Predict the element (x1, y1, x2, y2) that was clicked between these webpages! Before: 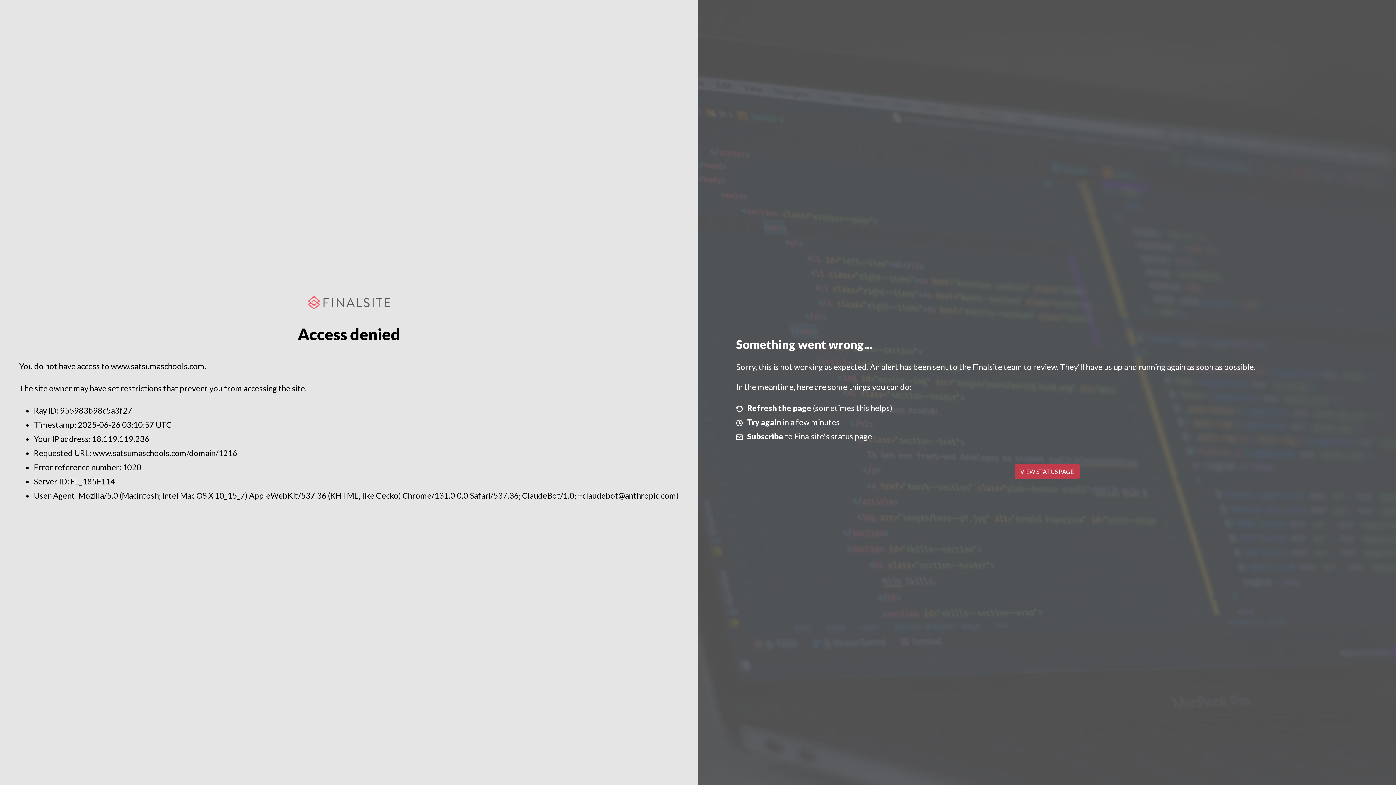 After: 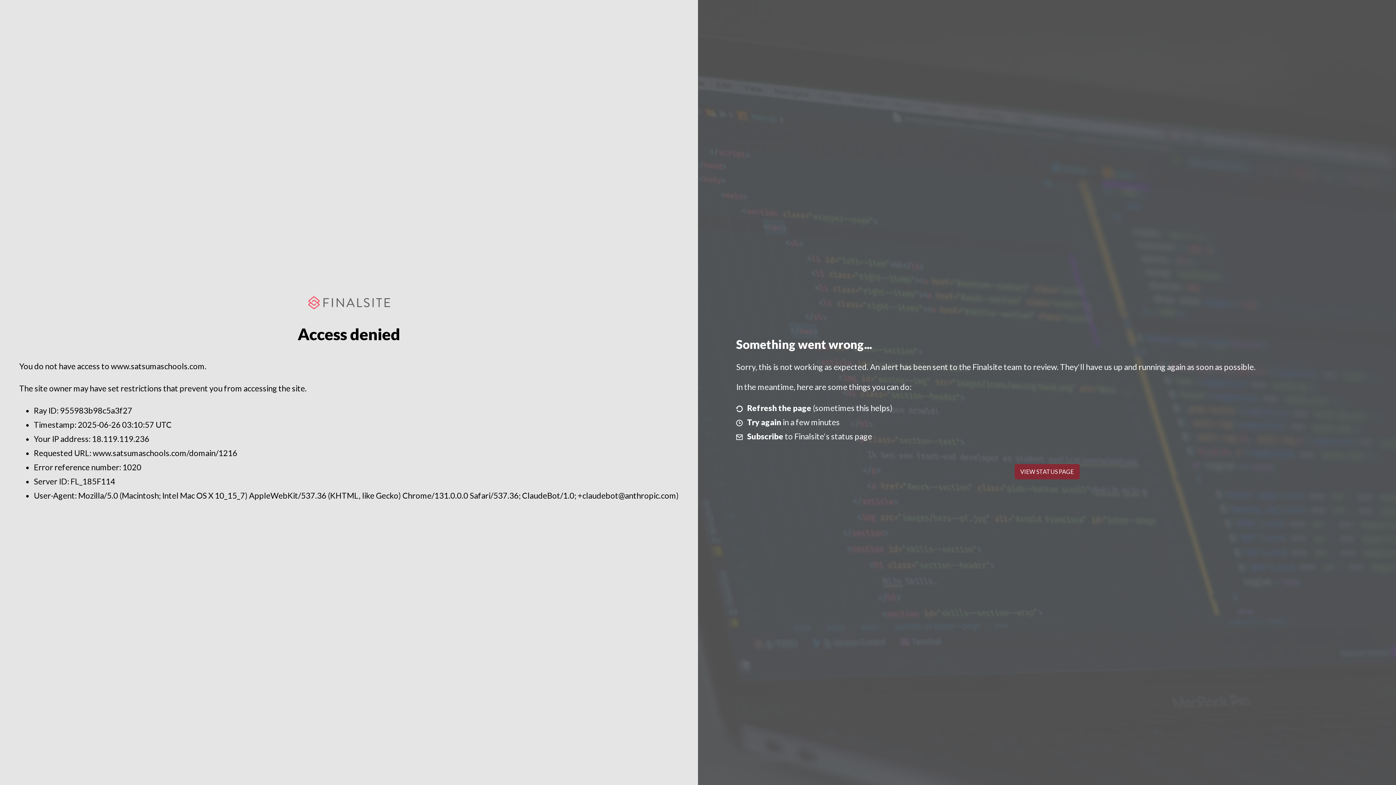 Action: label: VIEW STATUS PAGE bbox: (1014, 464, 1079, 479)